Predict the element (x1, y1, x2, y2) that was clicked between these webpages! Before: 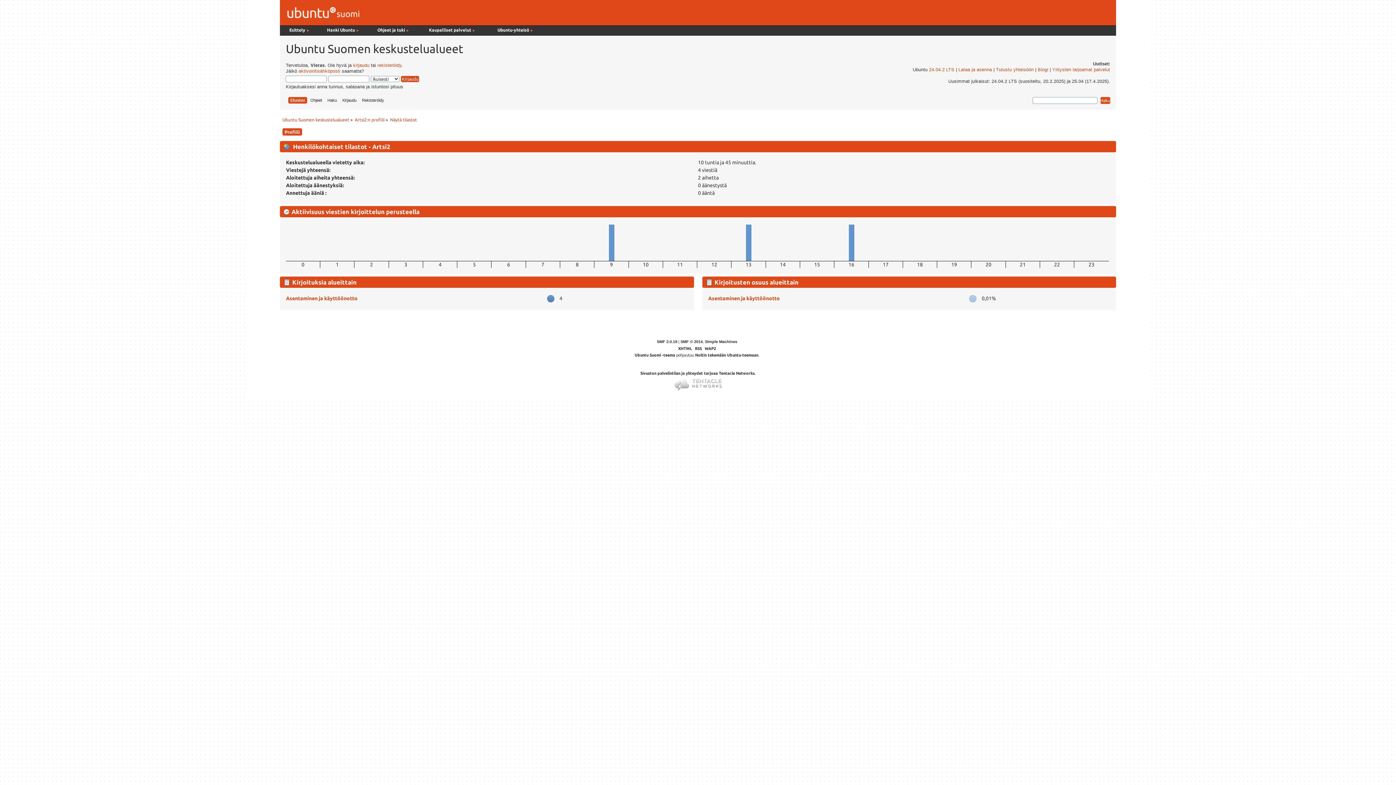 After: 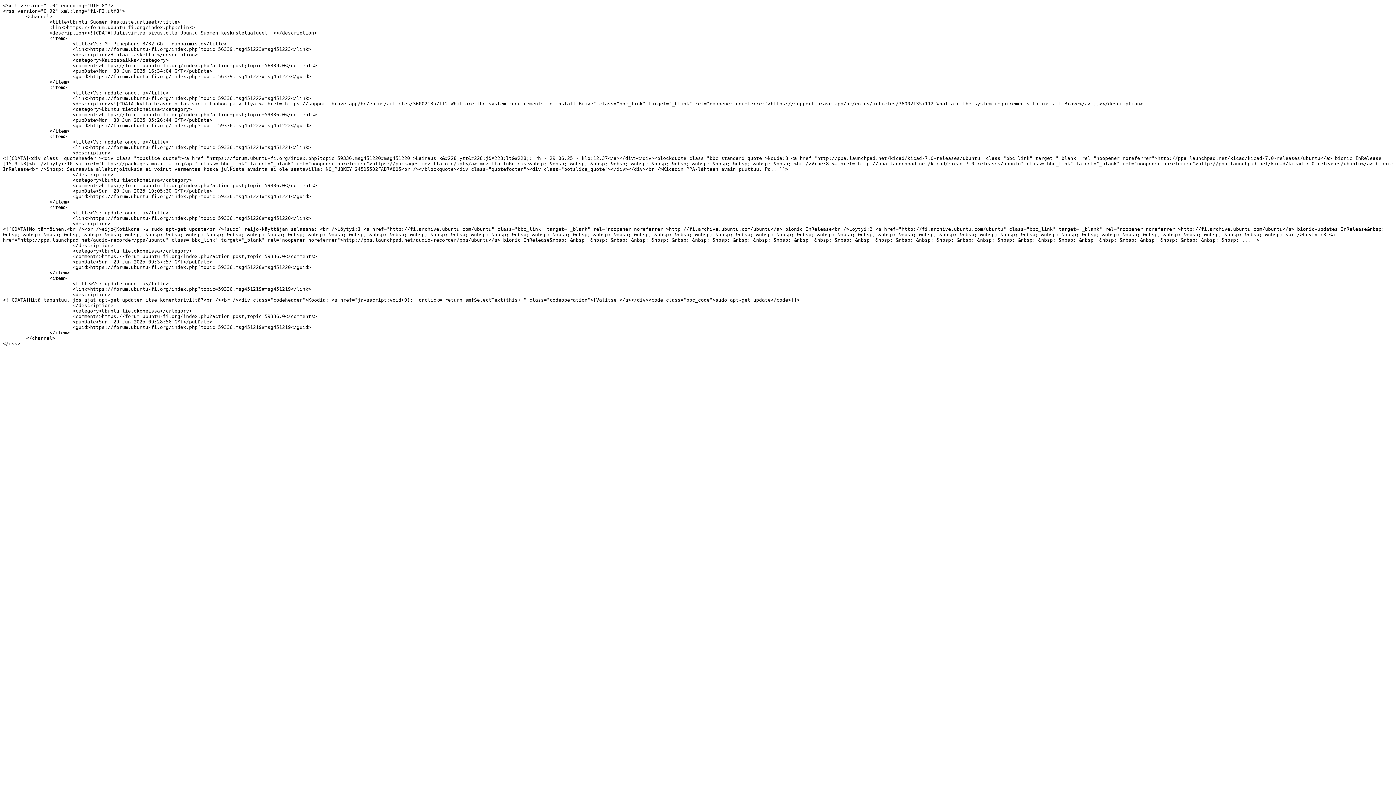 Action: label: RSS bbox: (695, 346, 702, 350)